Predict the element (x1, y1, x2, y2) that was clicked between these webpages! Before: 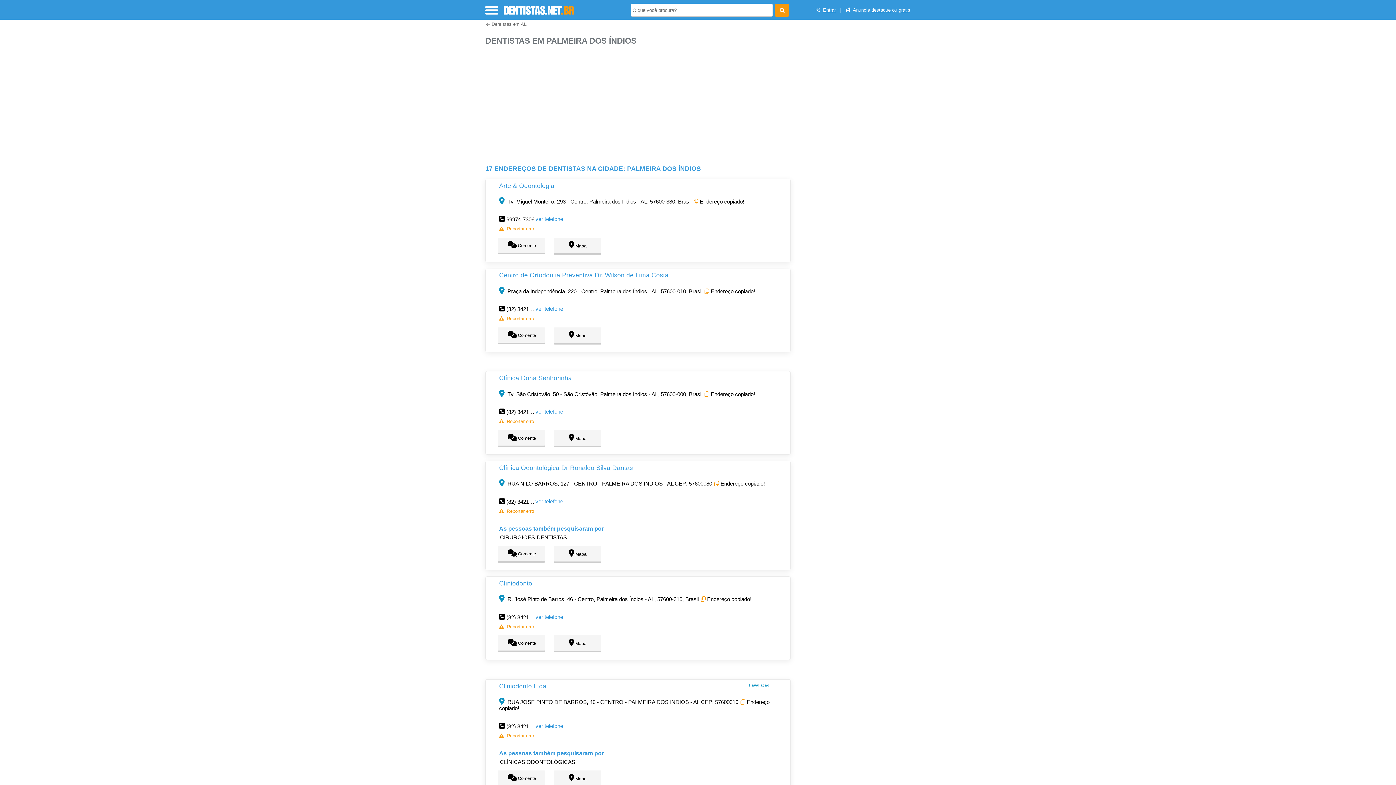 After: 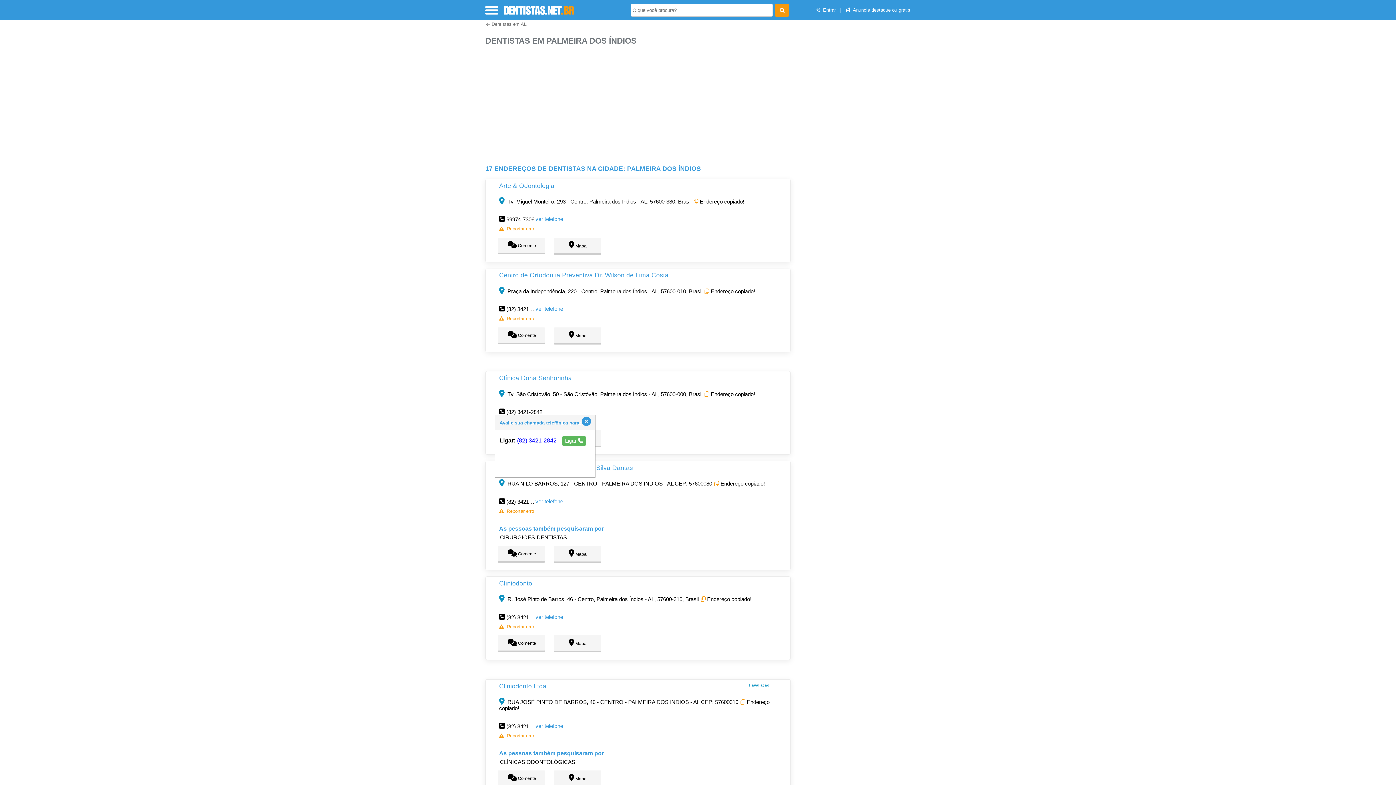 Action: label: ver telefone bbox: (535, 408, 563, 414)